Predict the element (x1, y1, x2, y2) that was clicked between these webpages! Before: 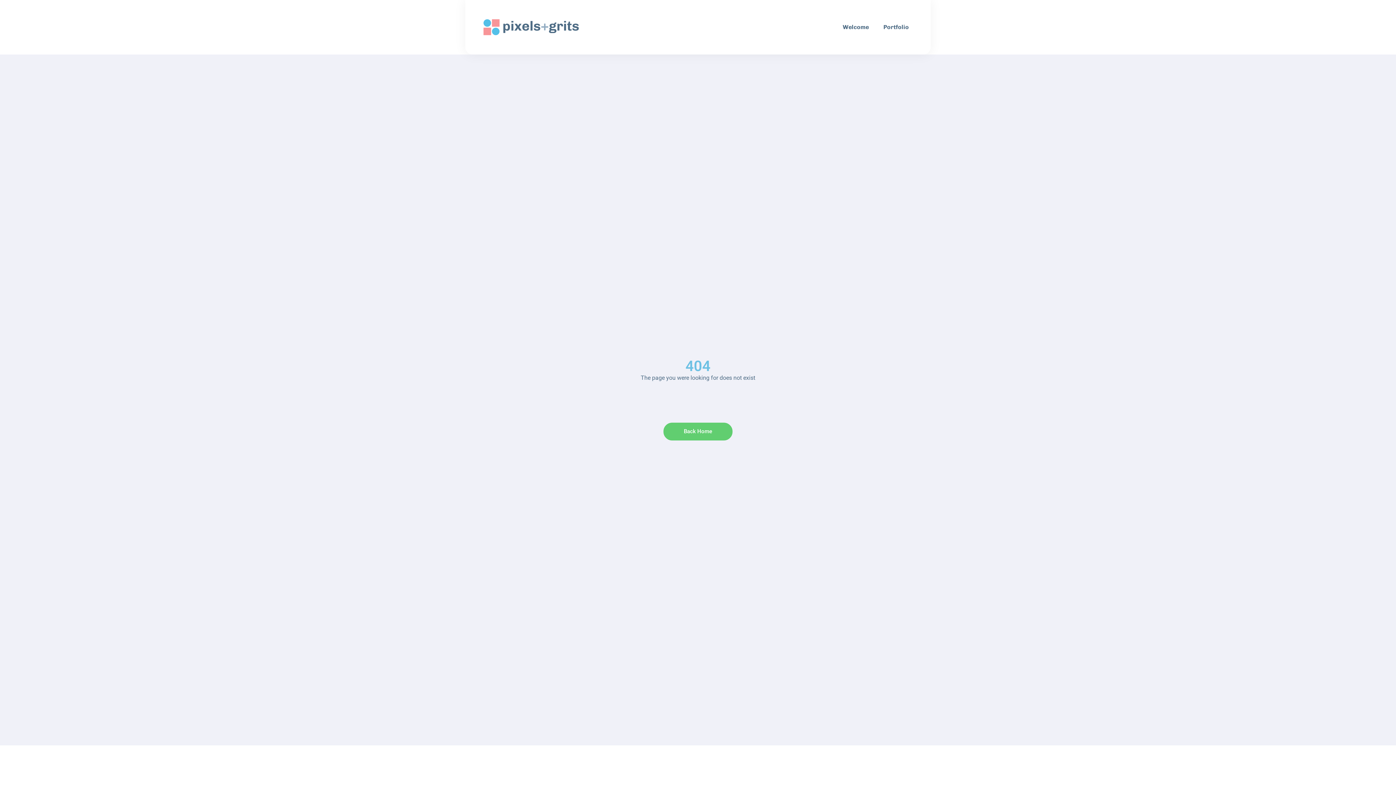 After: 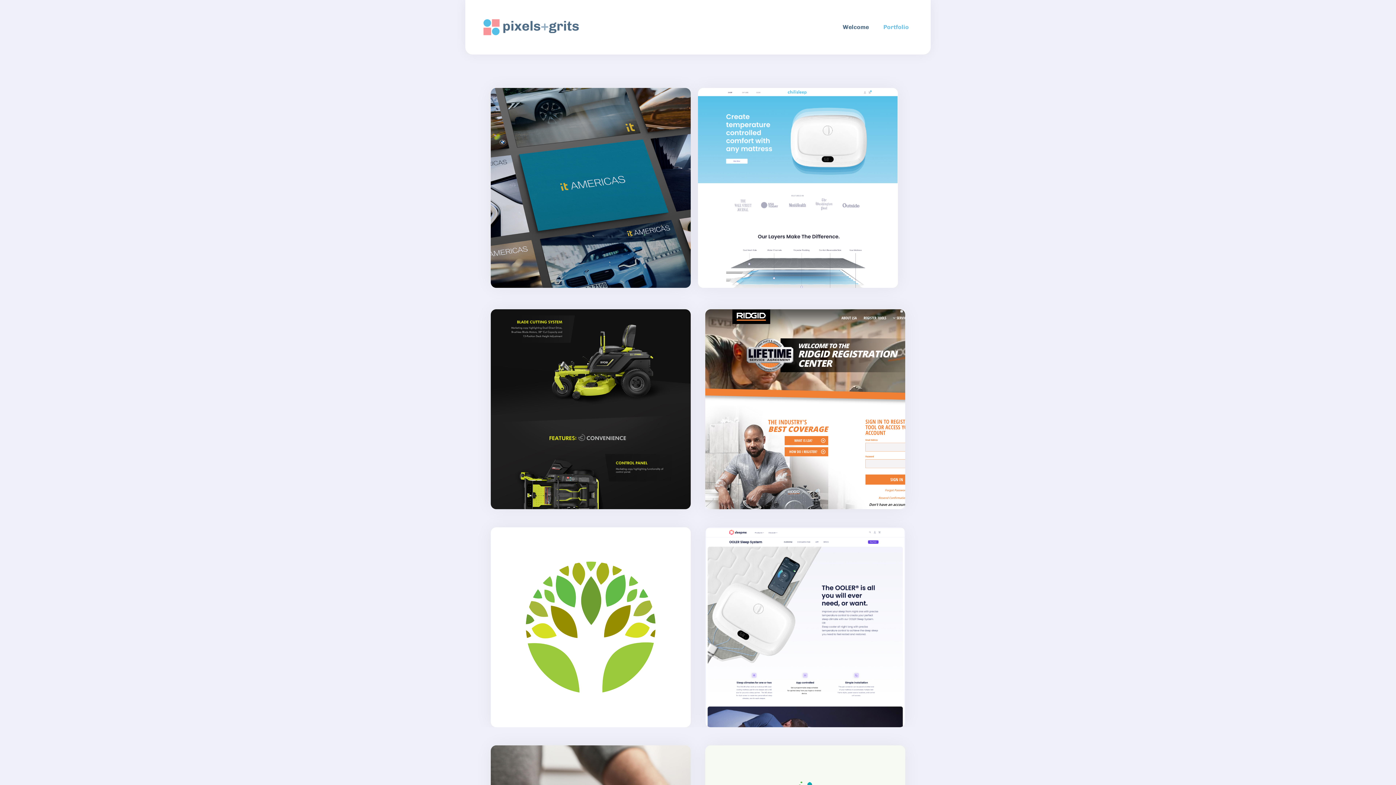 Action: bbox: (876, 16, 916, 37) label: Portfolio